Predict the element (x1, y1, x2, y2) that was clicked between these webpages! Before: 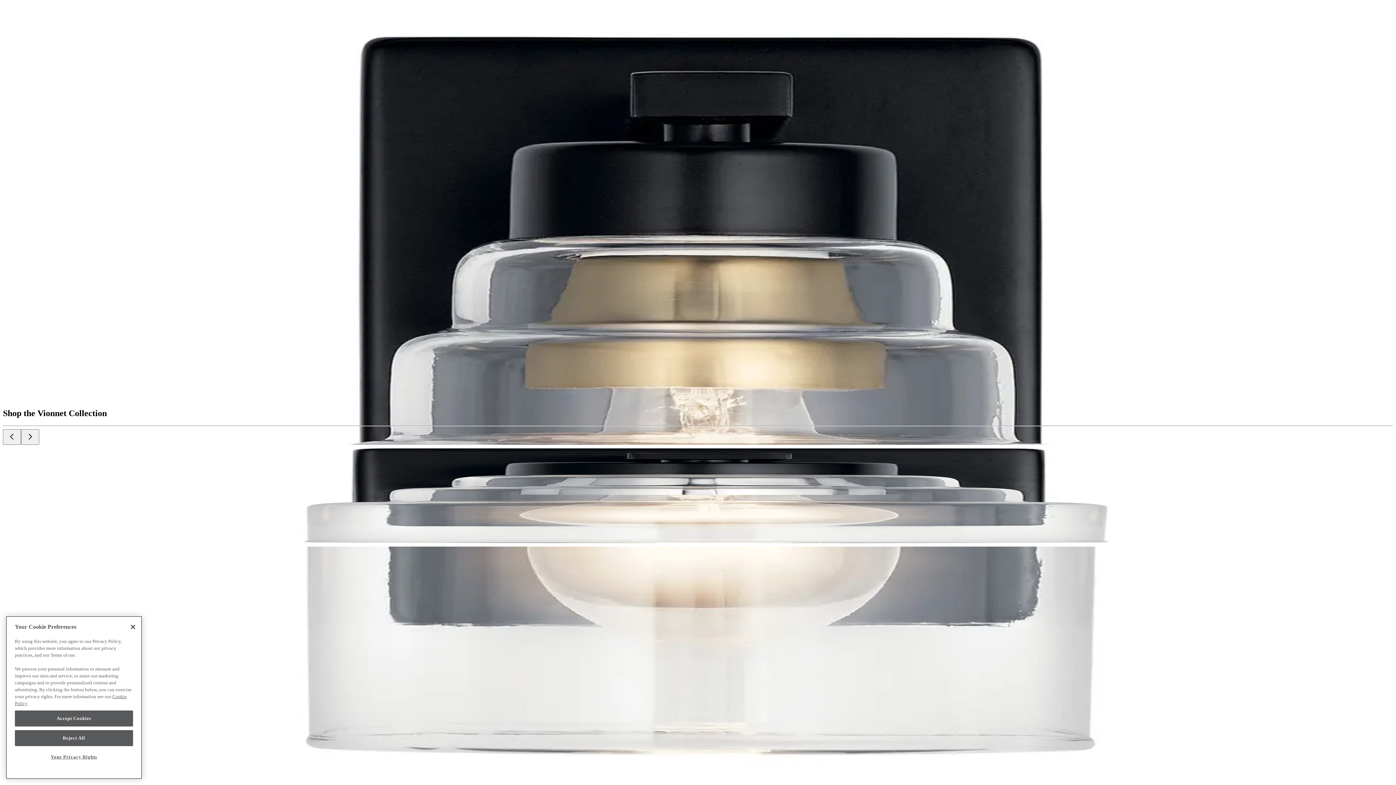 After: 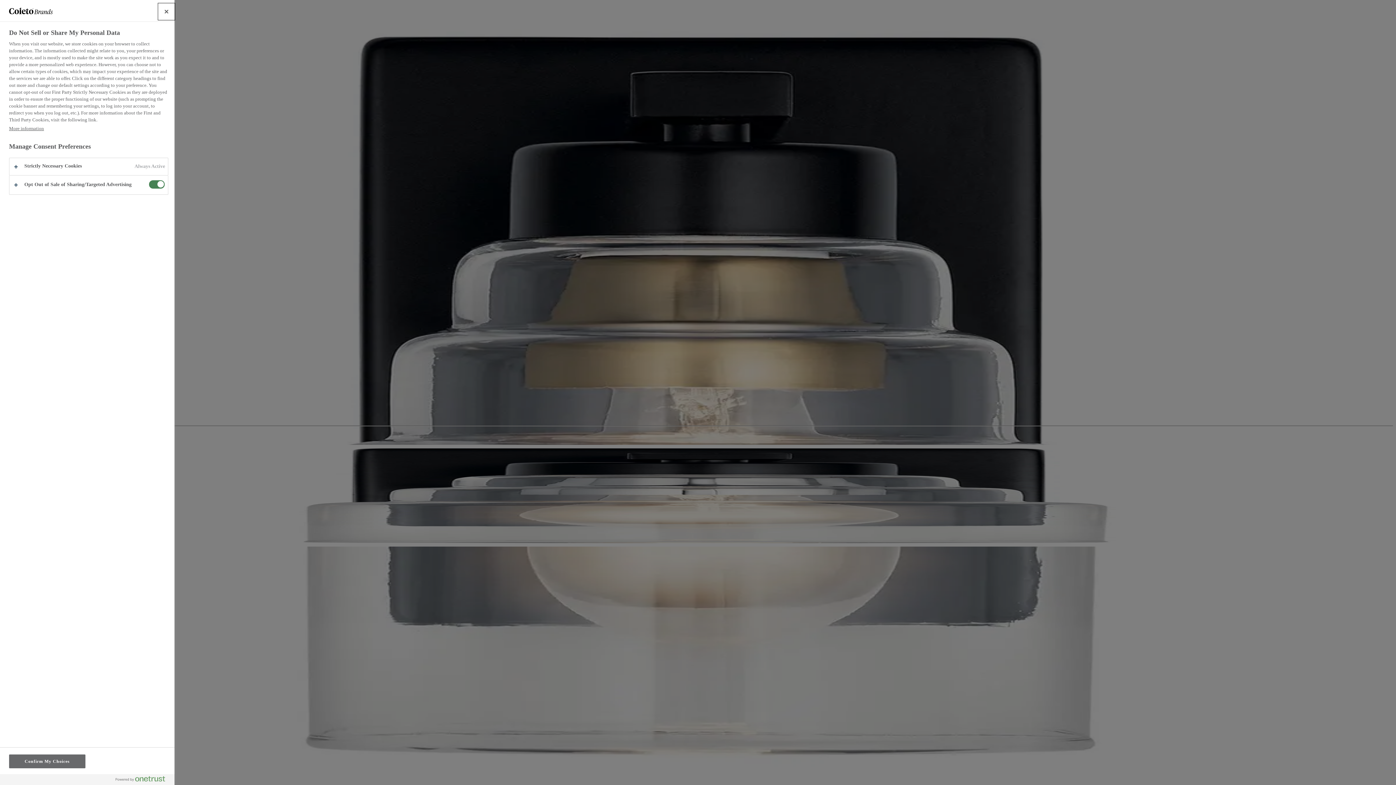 Action: label: Your Privacy Rights bbox: (14, 749, 133, 765)